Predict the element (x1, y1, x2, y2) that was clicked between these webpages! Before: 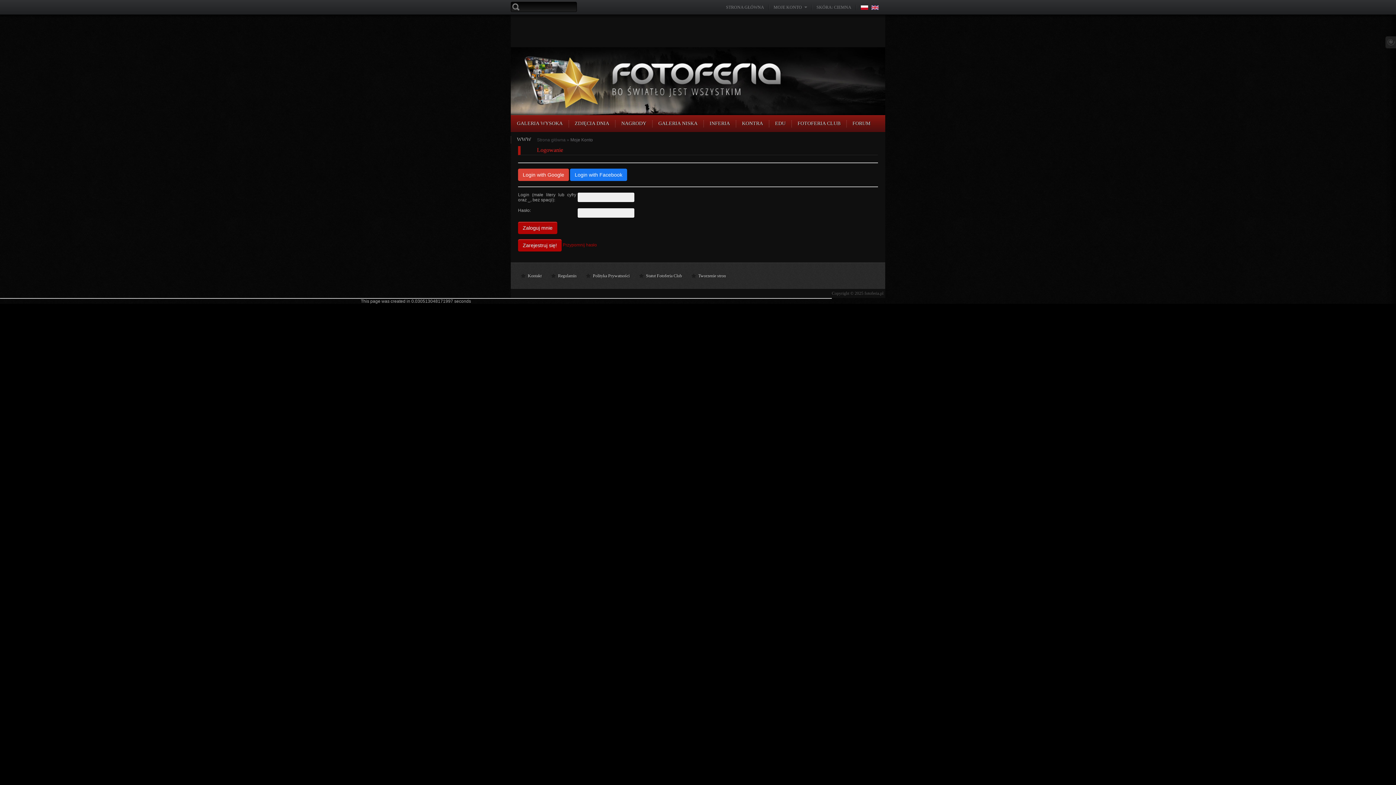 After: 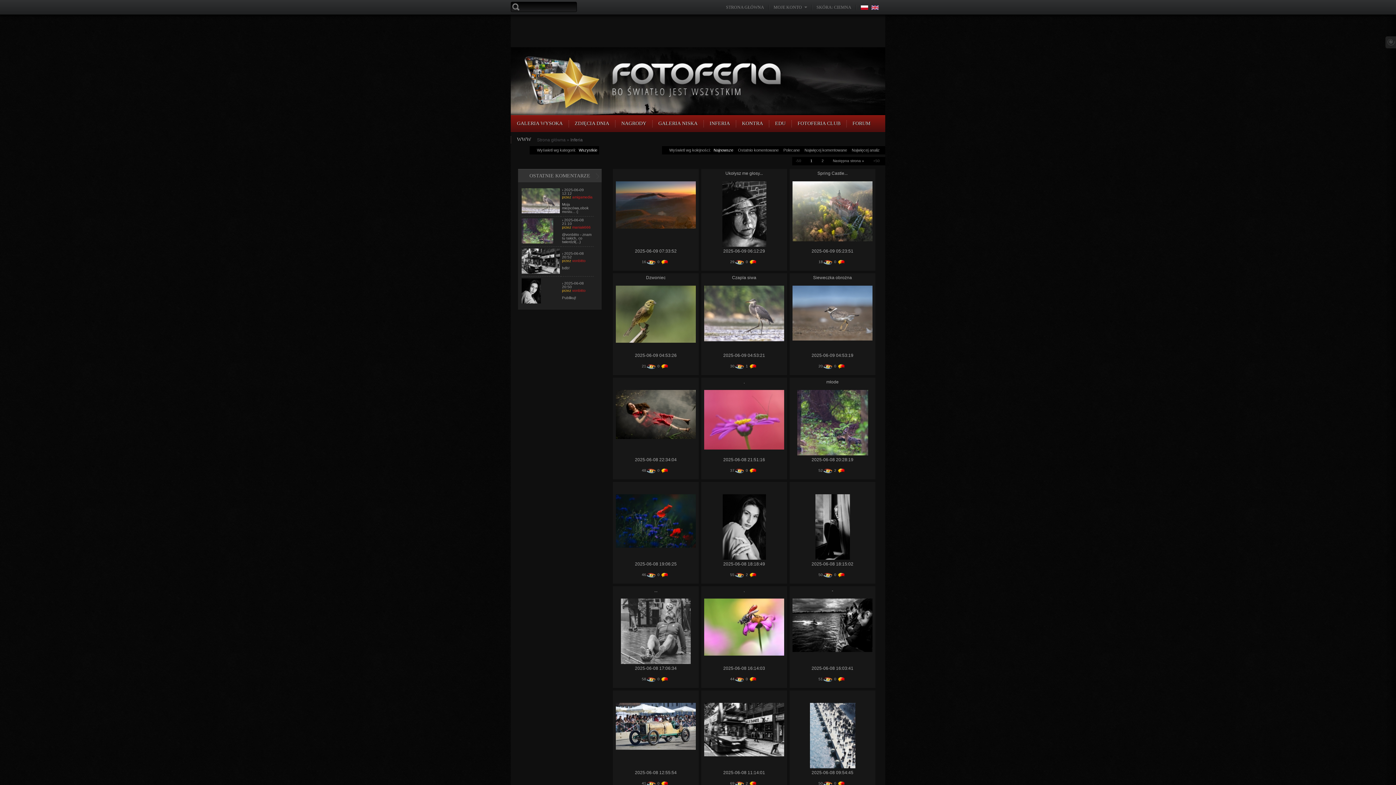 Action: label: INFERIA bbox: (709, 115, 730, 131)